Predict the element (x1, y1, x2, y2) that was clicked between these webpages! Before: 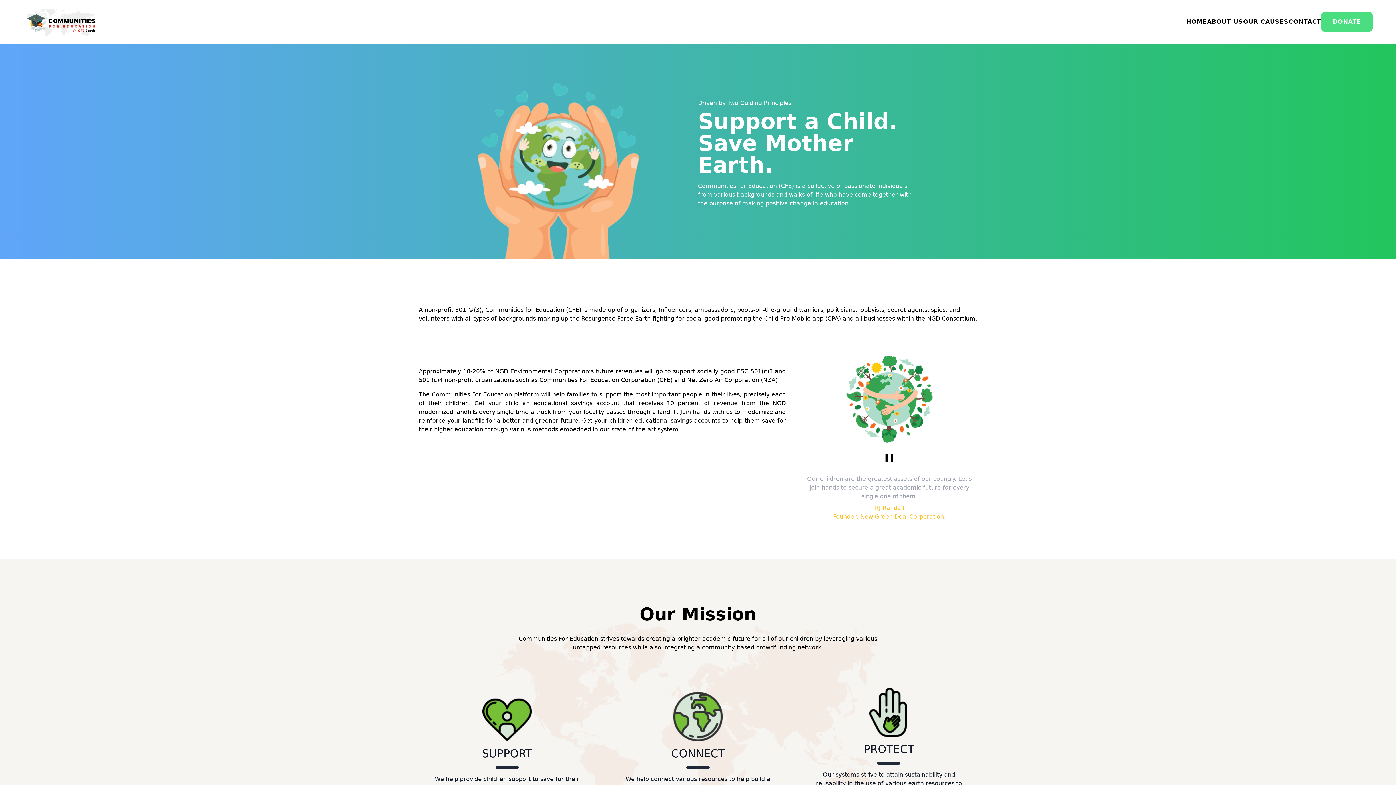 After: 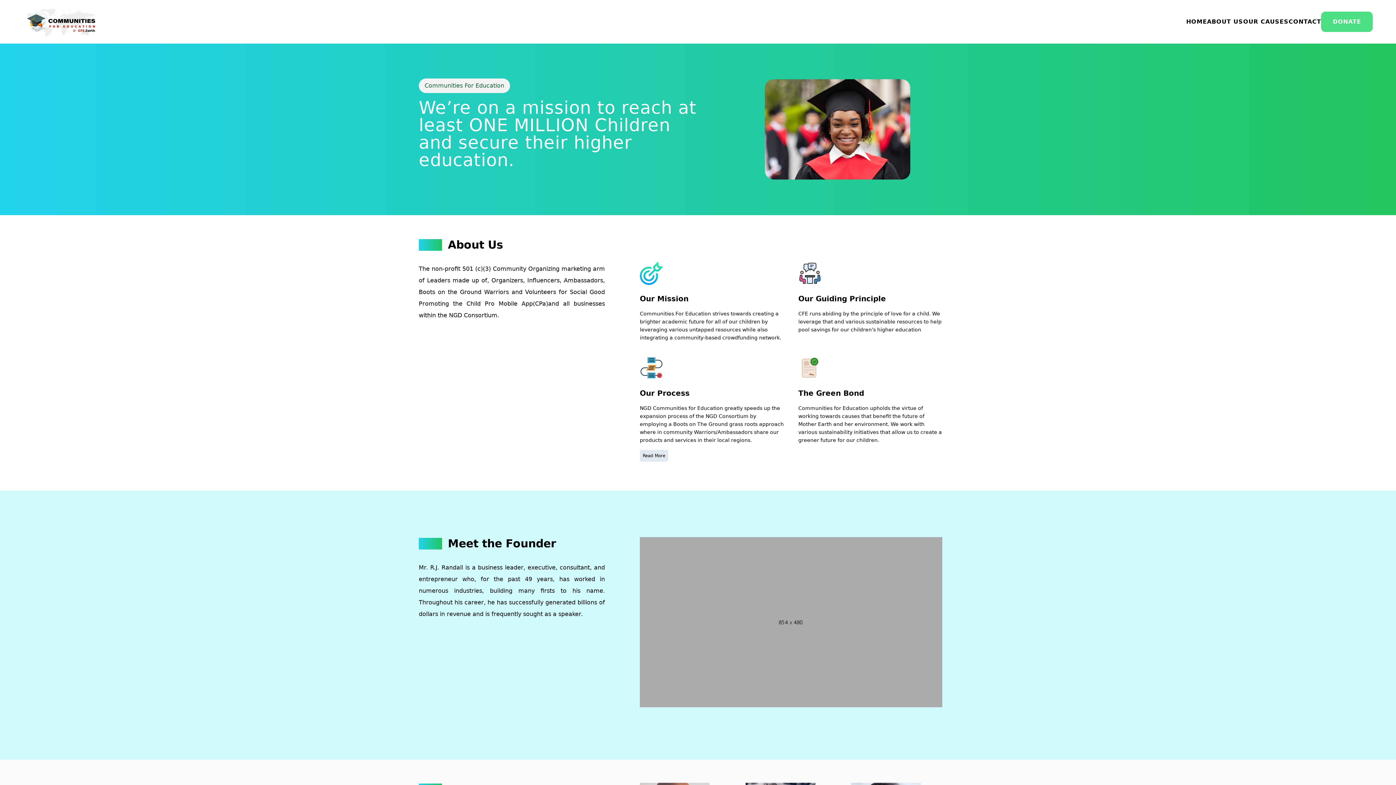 Action: label: ABOUT US bbox: (1207, 17, 1243, 26)